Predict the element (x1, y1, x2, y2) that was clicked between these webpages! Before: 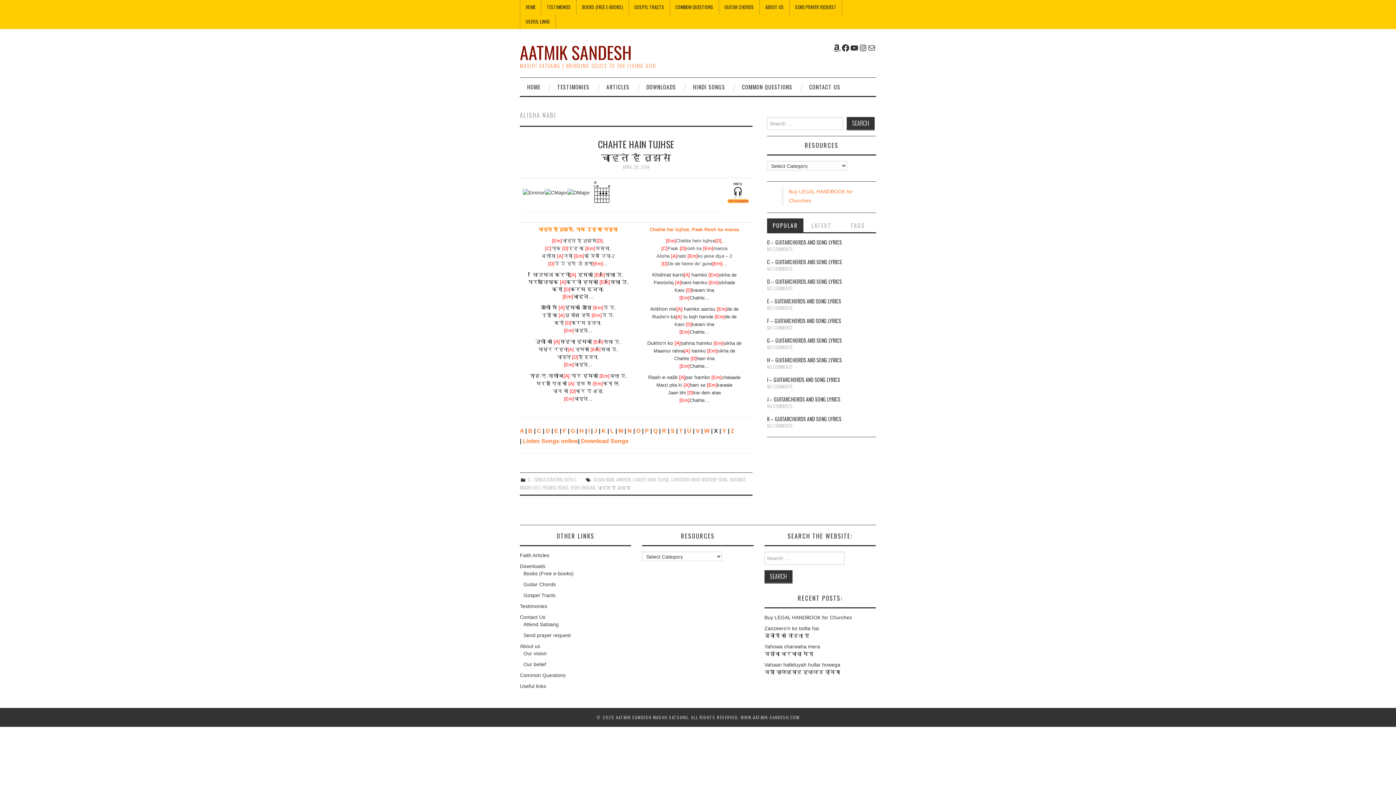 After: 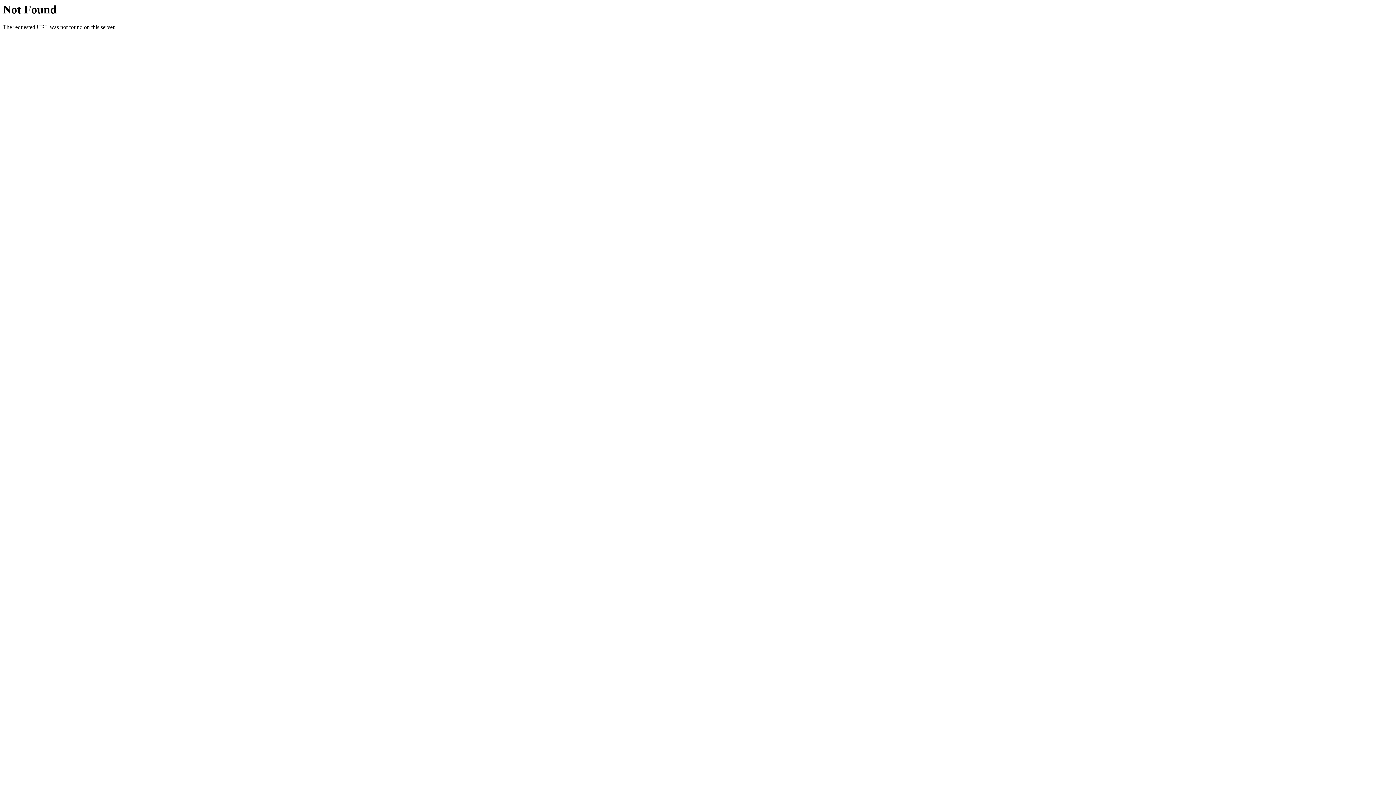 Action: bbox: (702, 427, 711, 434) label:  W 